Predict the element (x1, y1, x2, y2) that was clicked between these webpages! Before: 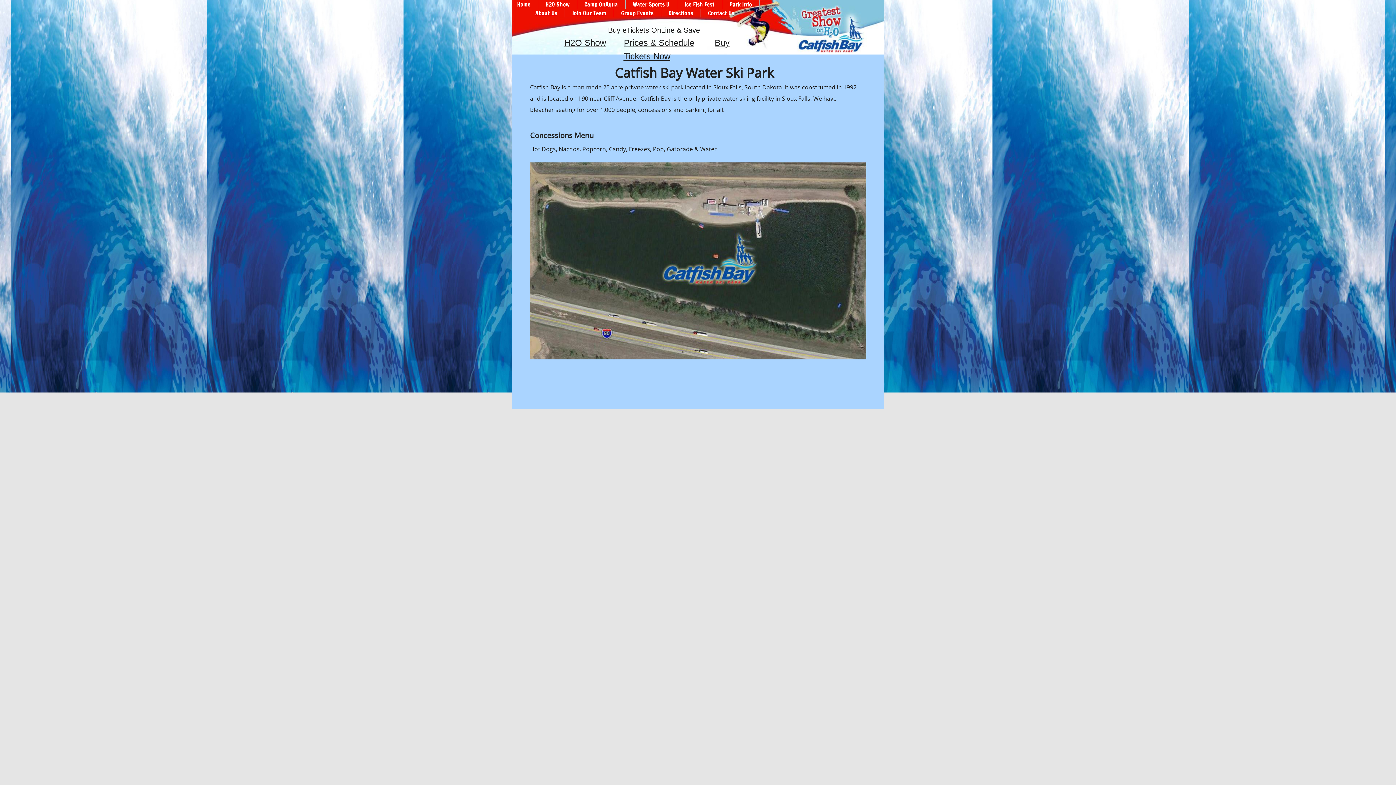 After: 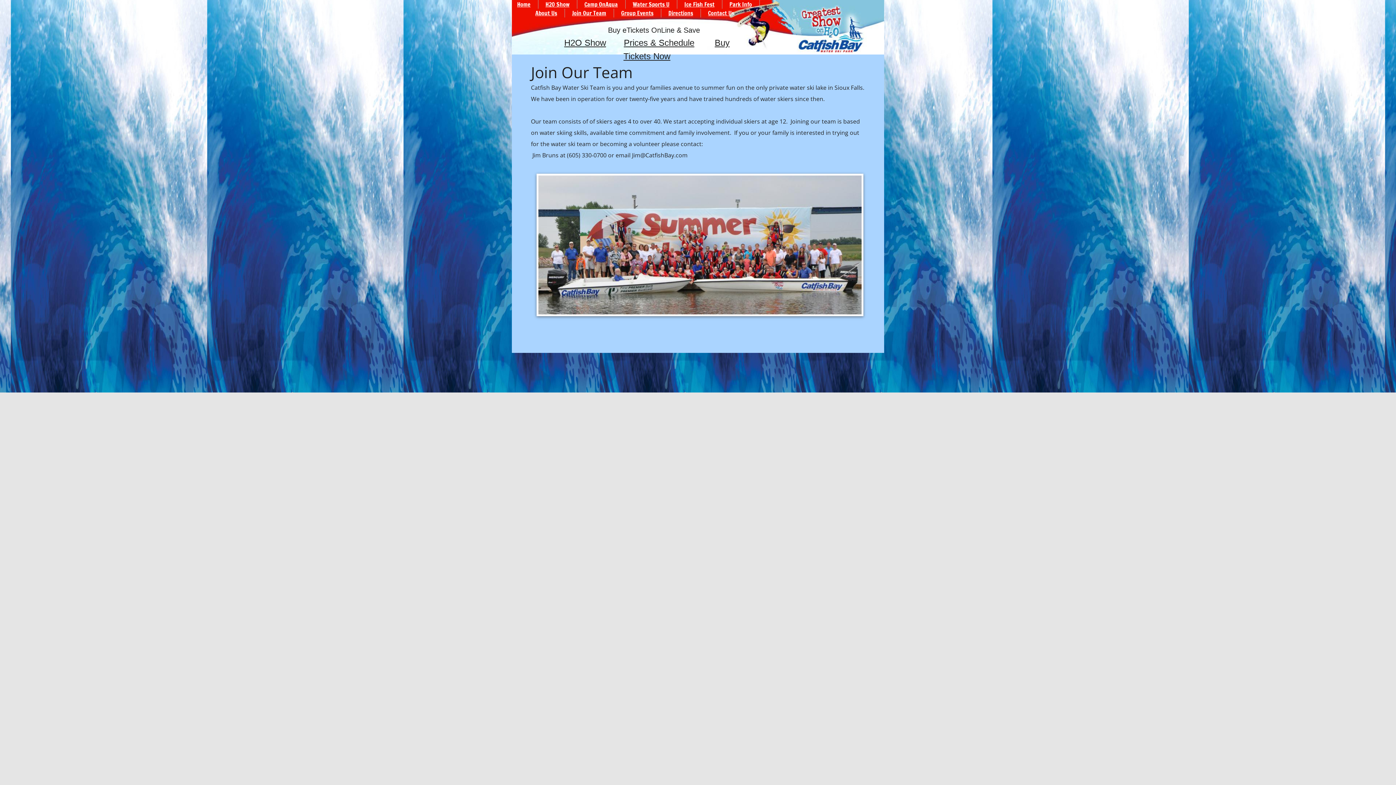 Action: bbox: (572, 9, 606, 17) label: Join Our Team